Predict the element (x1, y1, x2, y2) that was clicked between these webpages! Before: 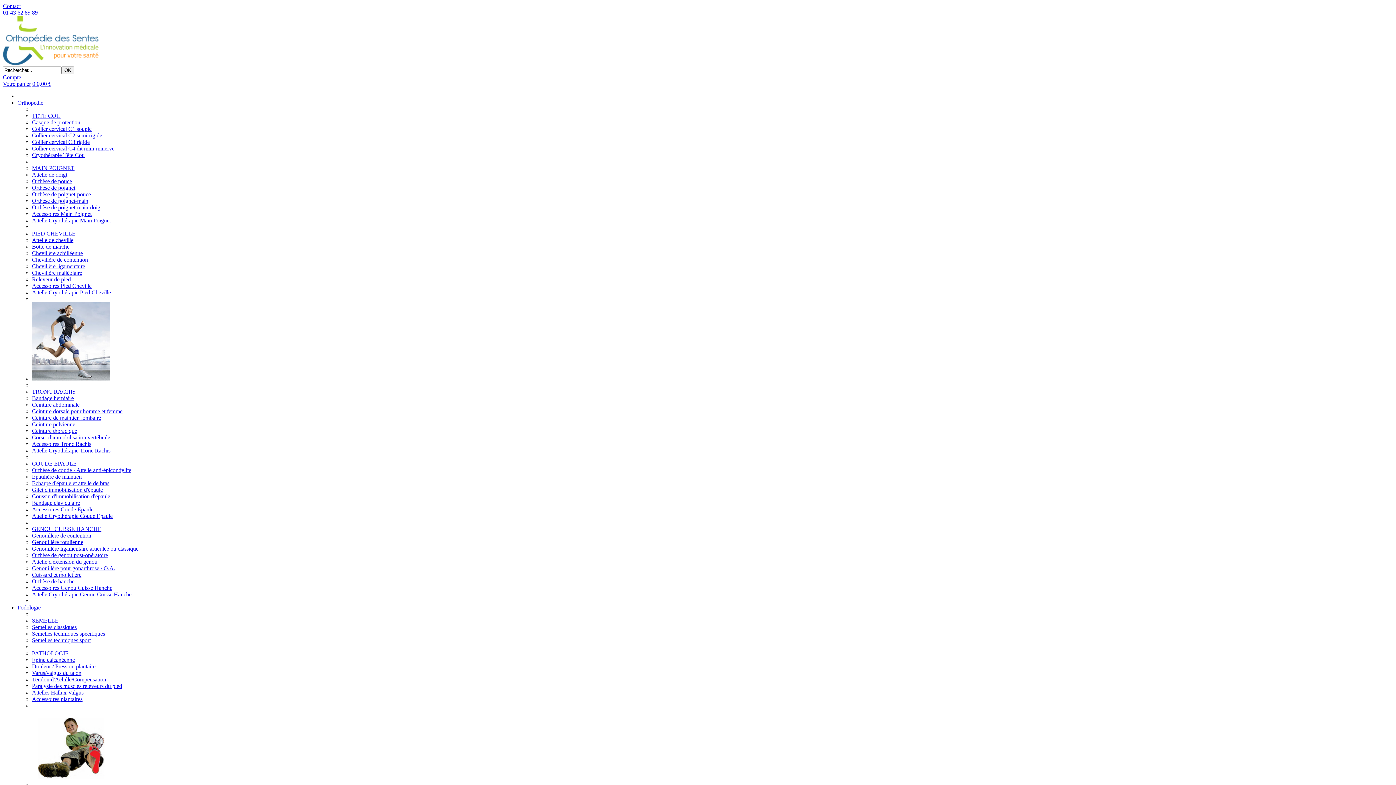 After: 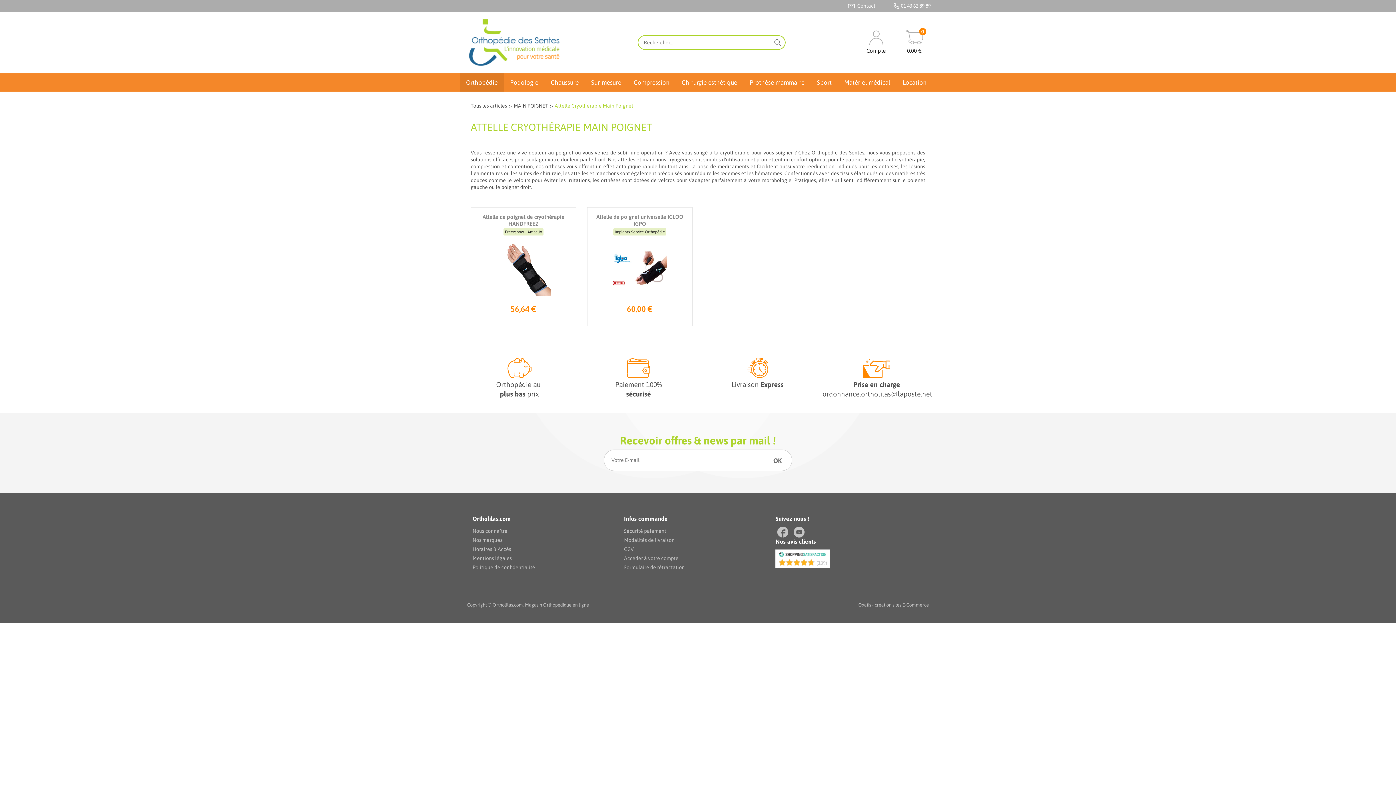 Action: label: Attelle Cryothérapie Main Poignet bbox: (32, 217, 110, 223)